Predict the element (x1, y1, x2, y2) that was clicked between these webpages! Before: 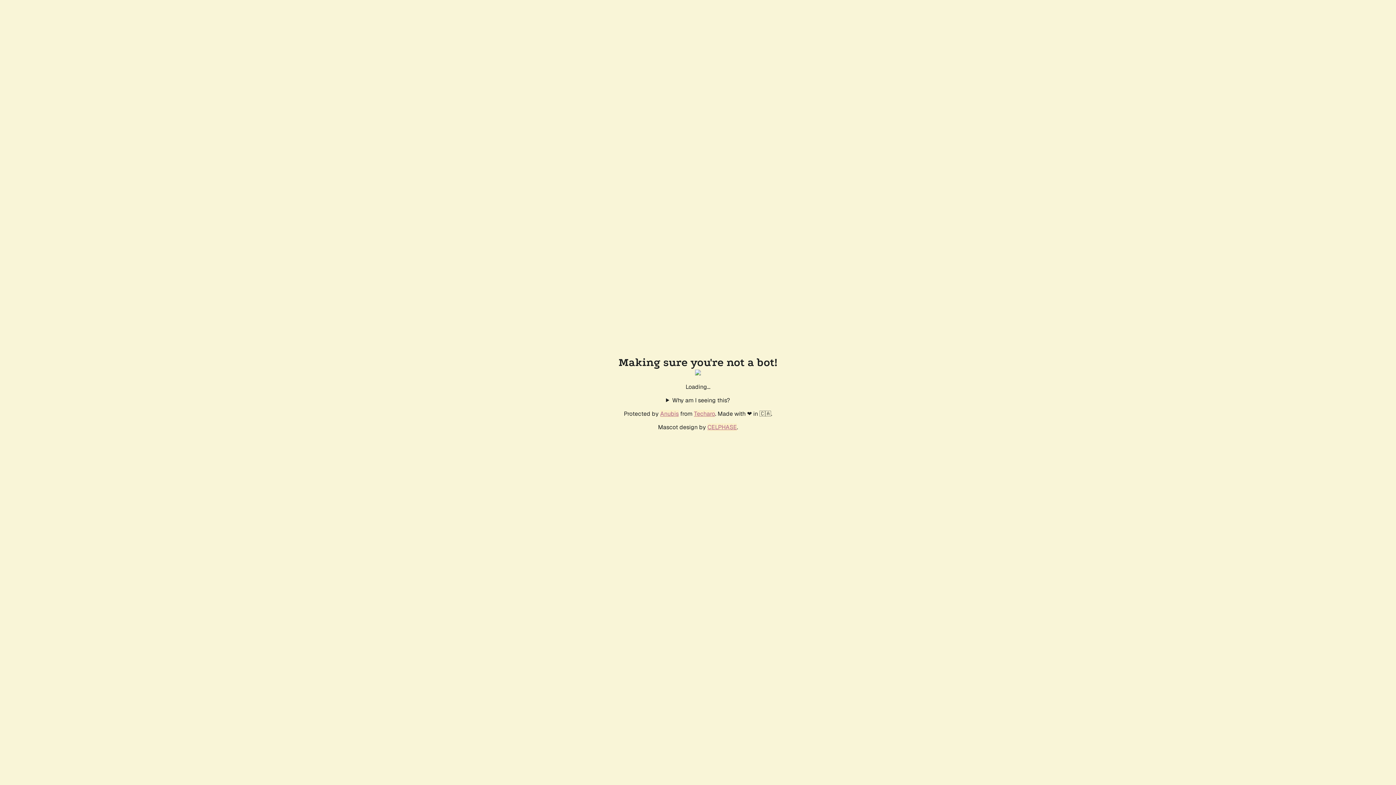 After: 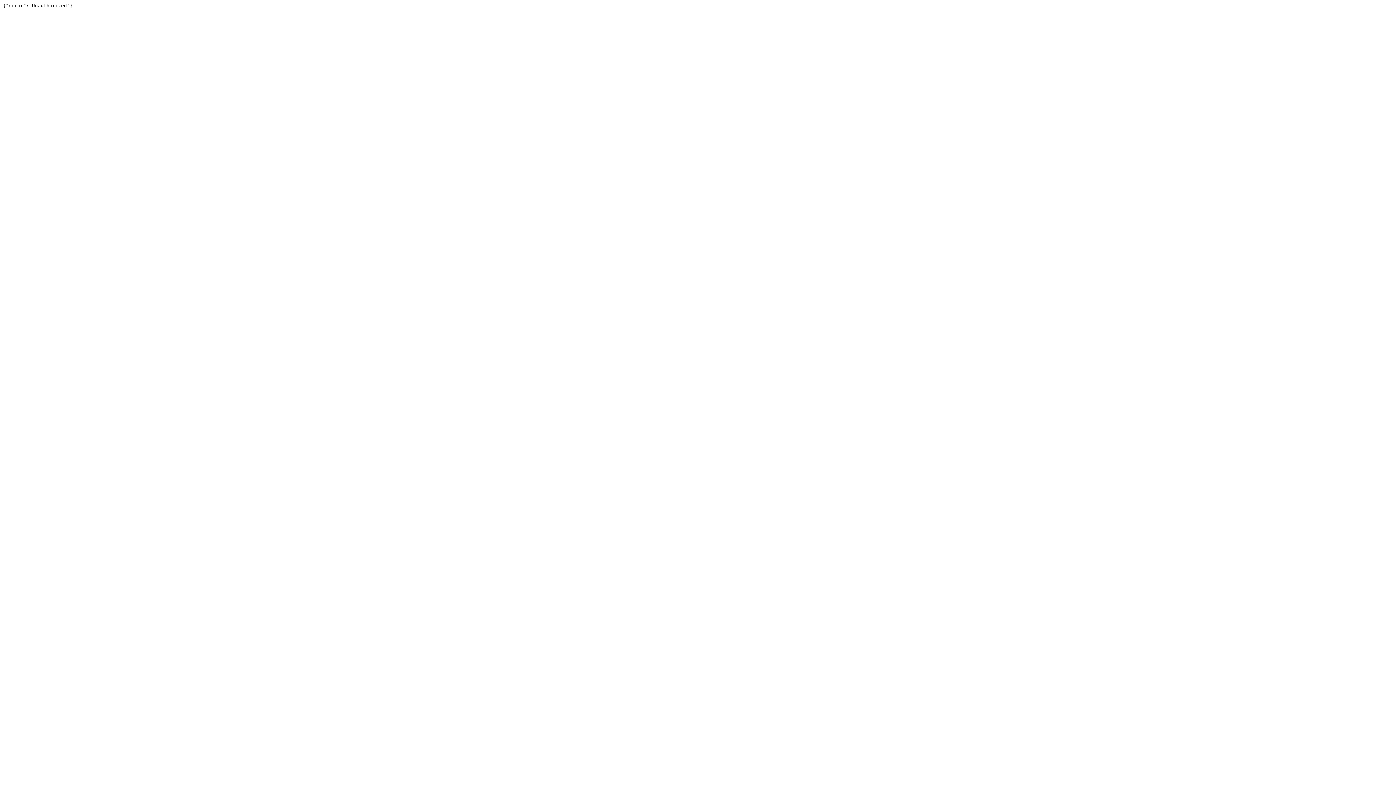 Action: label: Techaro bbox: (694, 410, 715, 417)